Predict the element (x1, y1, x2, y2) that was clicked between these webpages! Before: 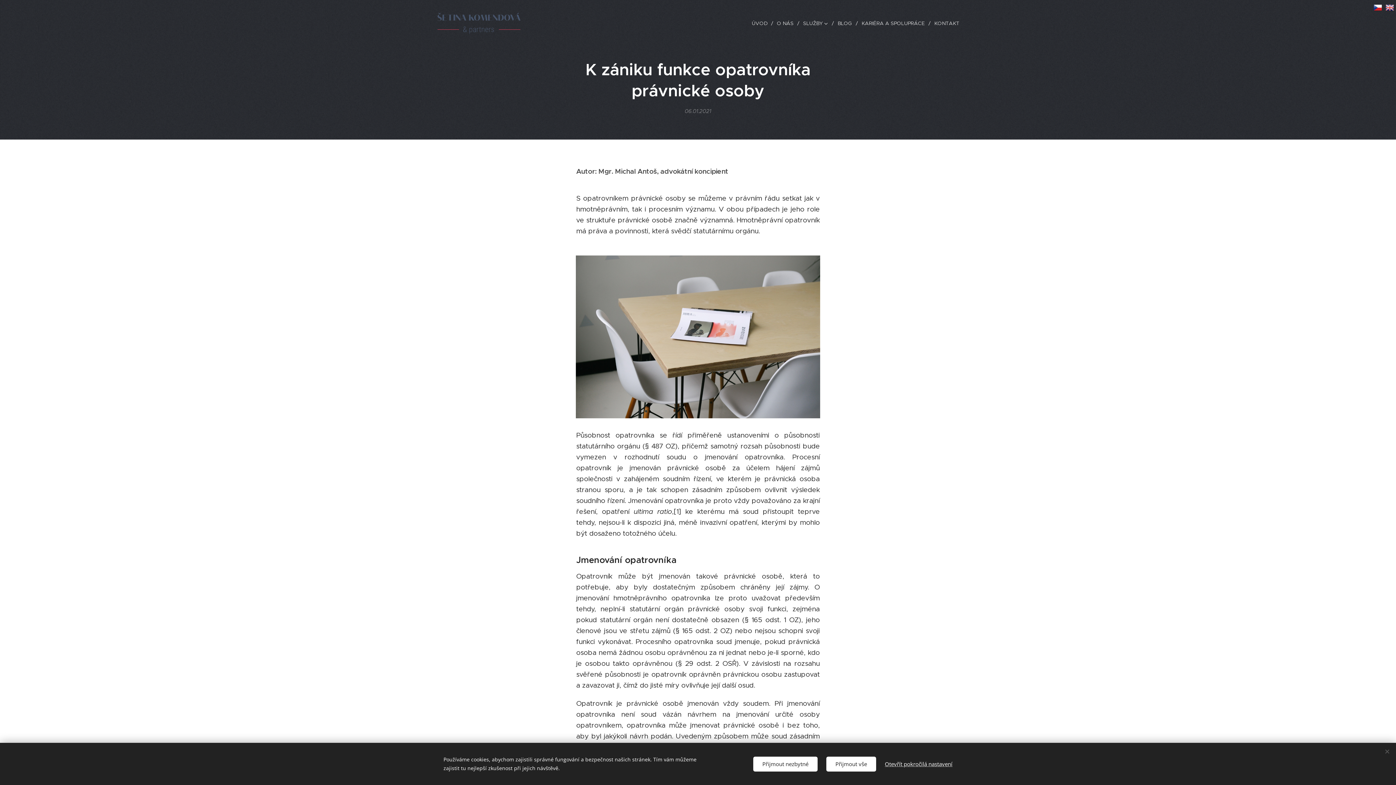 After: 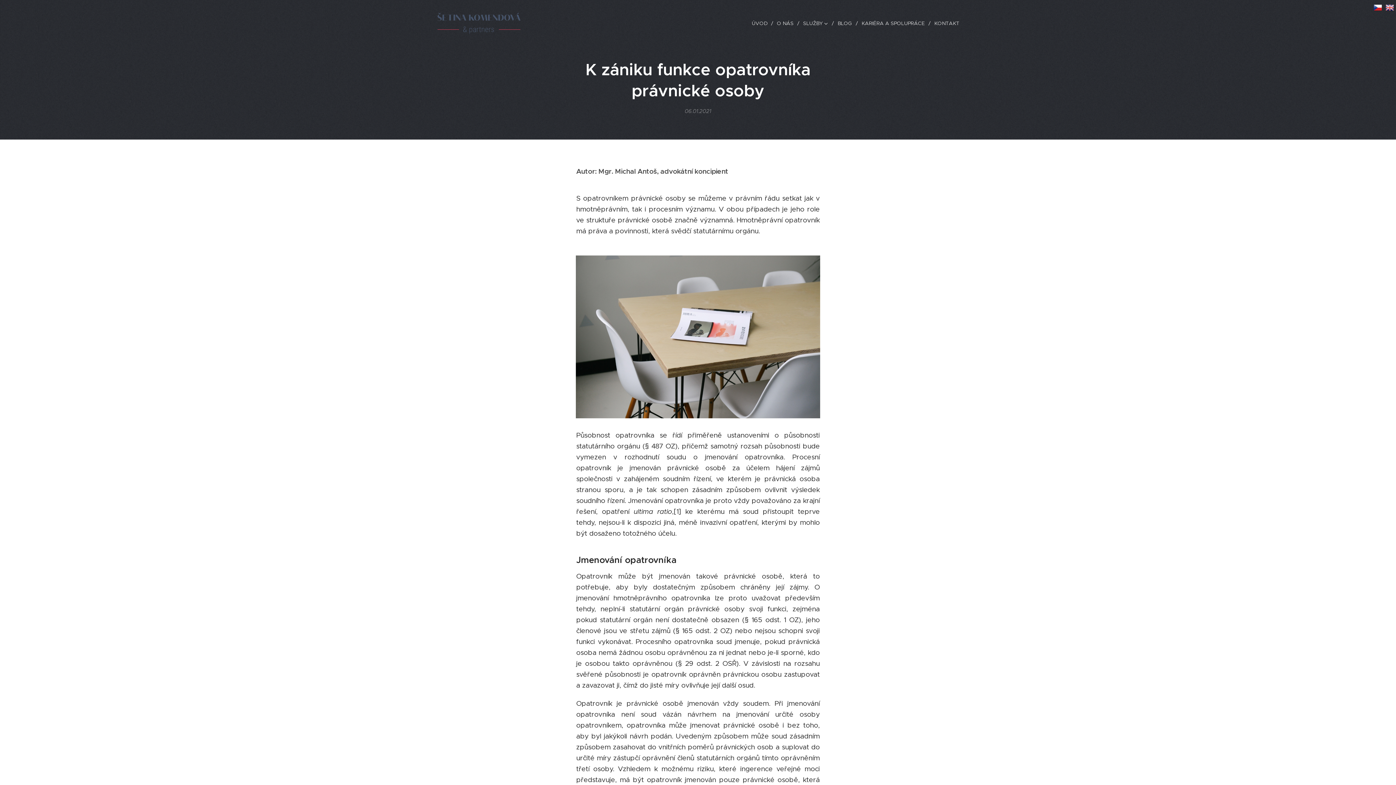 Action: bbox: (826, 756, 876, 771) label: Přijmout vše